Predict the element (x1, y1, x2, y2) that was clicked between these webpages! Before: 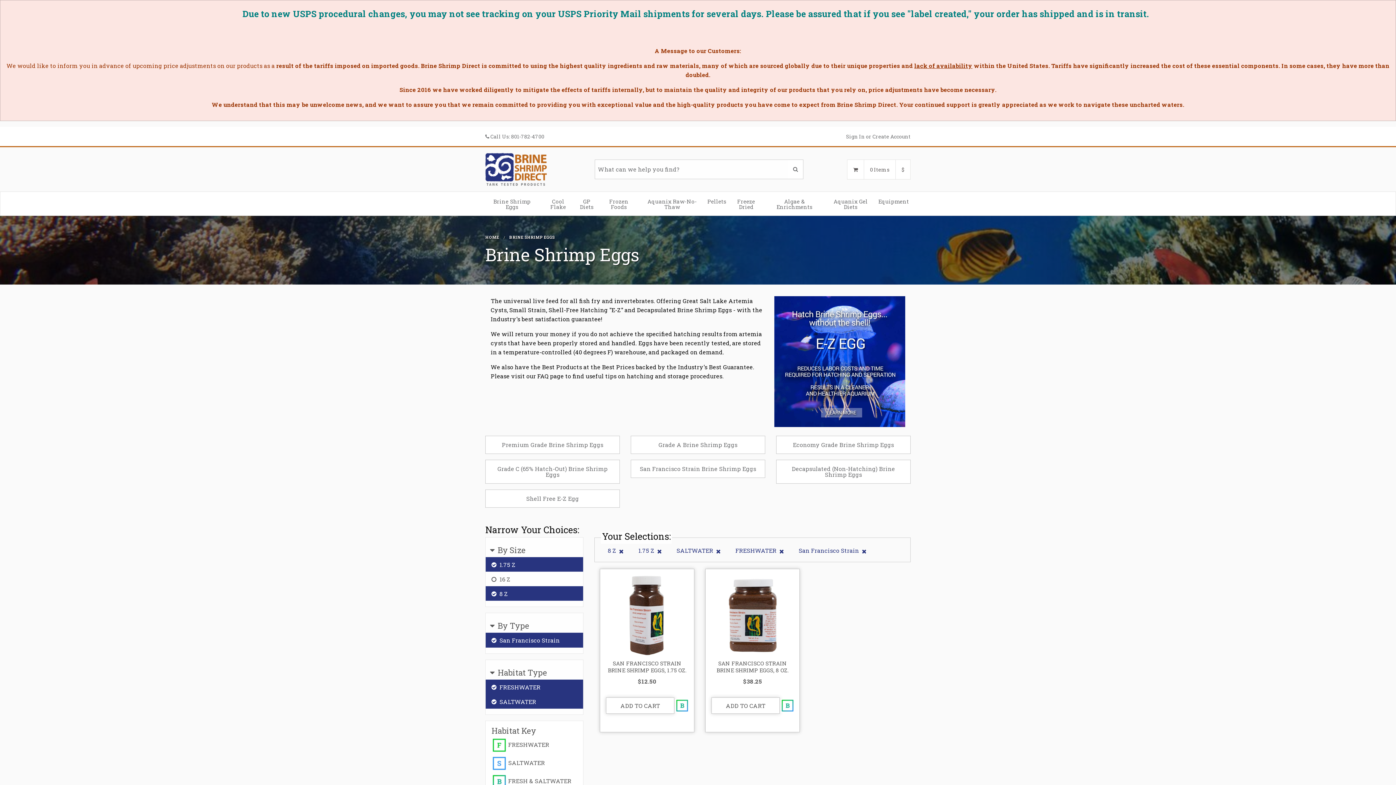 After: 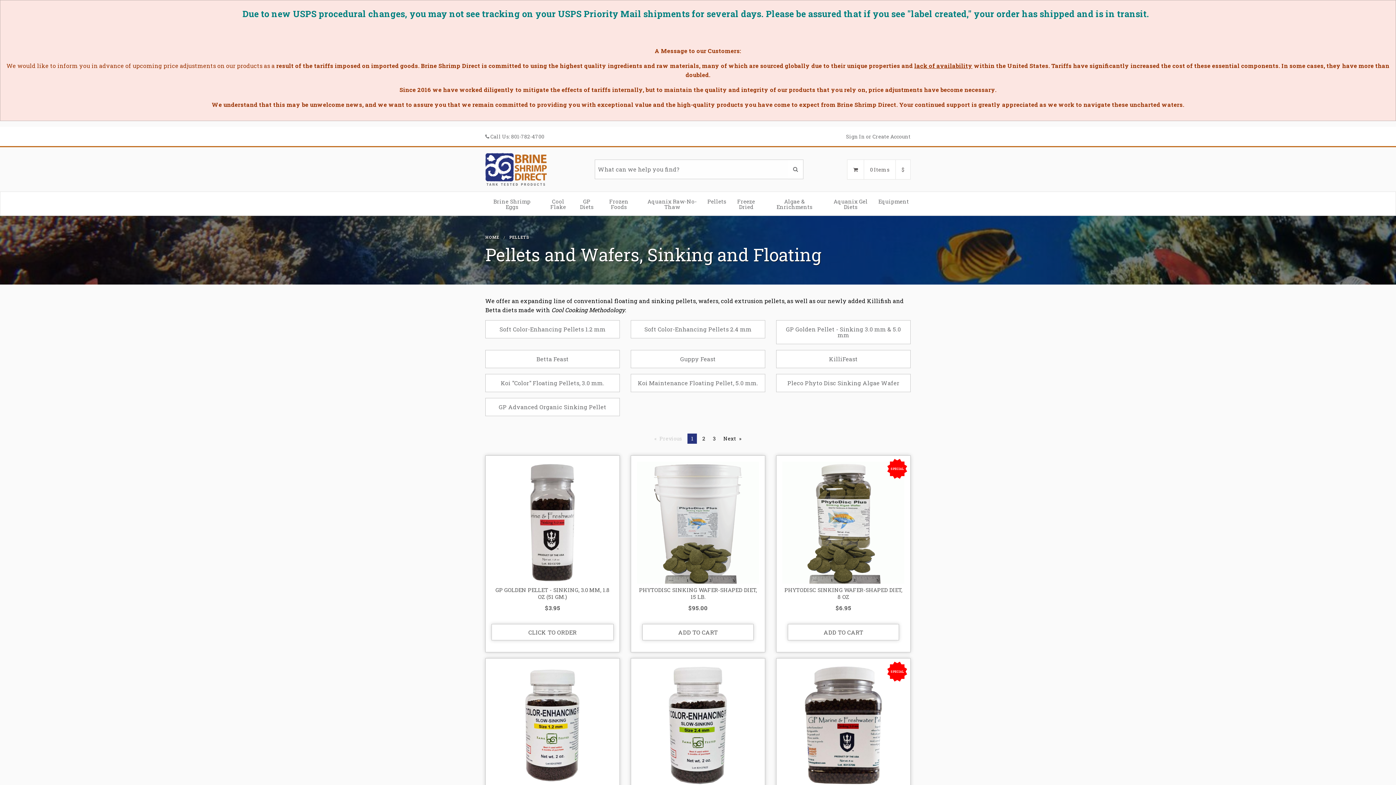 Action: label: Pellets bbox: (706, 193, 728, 210)